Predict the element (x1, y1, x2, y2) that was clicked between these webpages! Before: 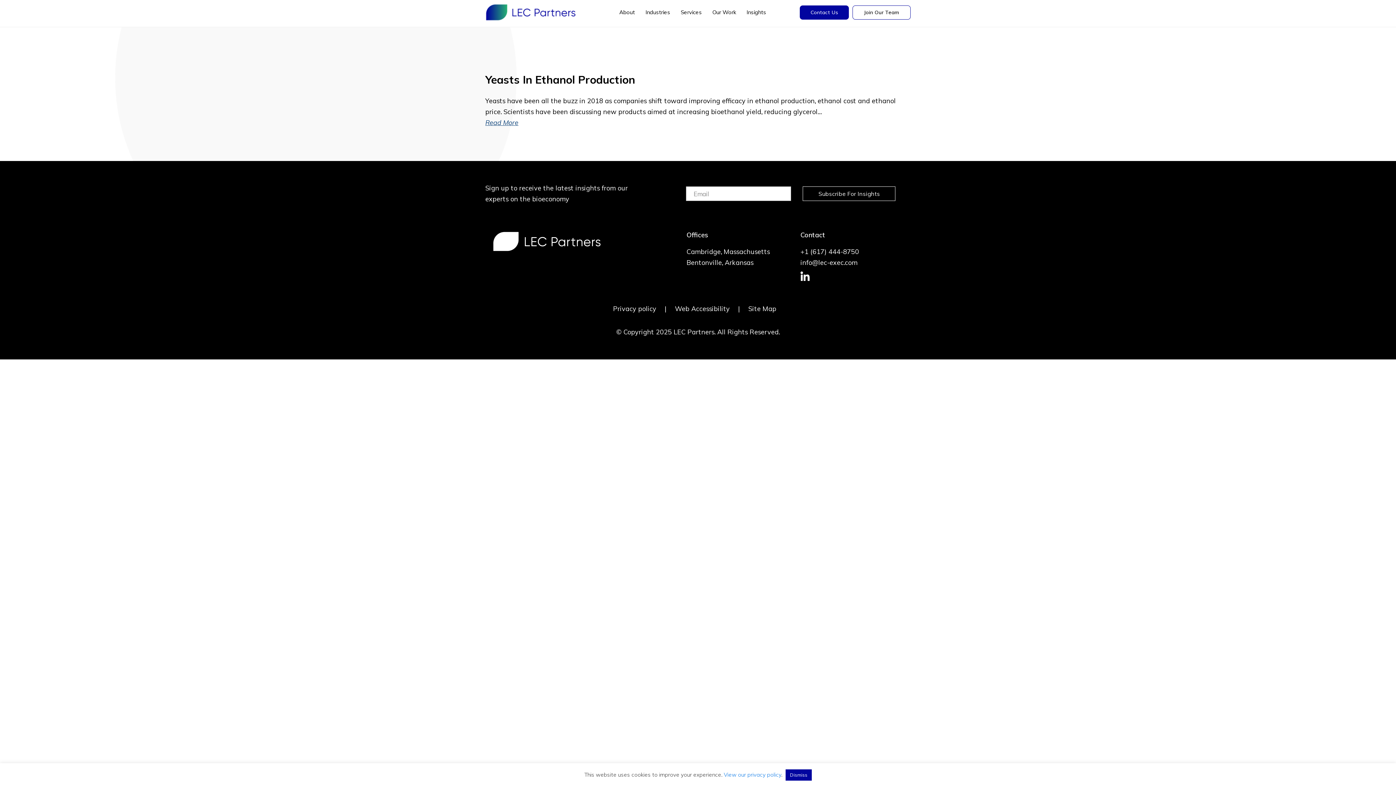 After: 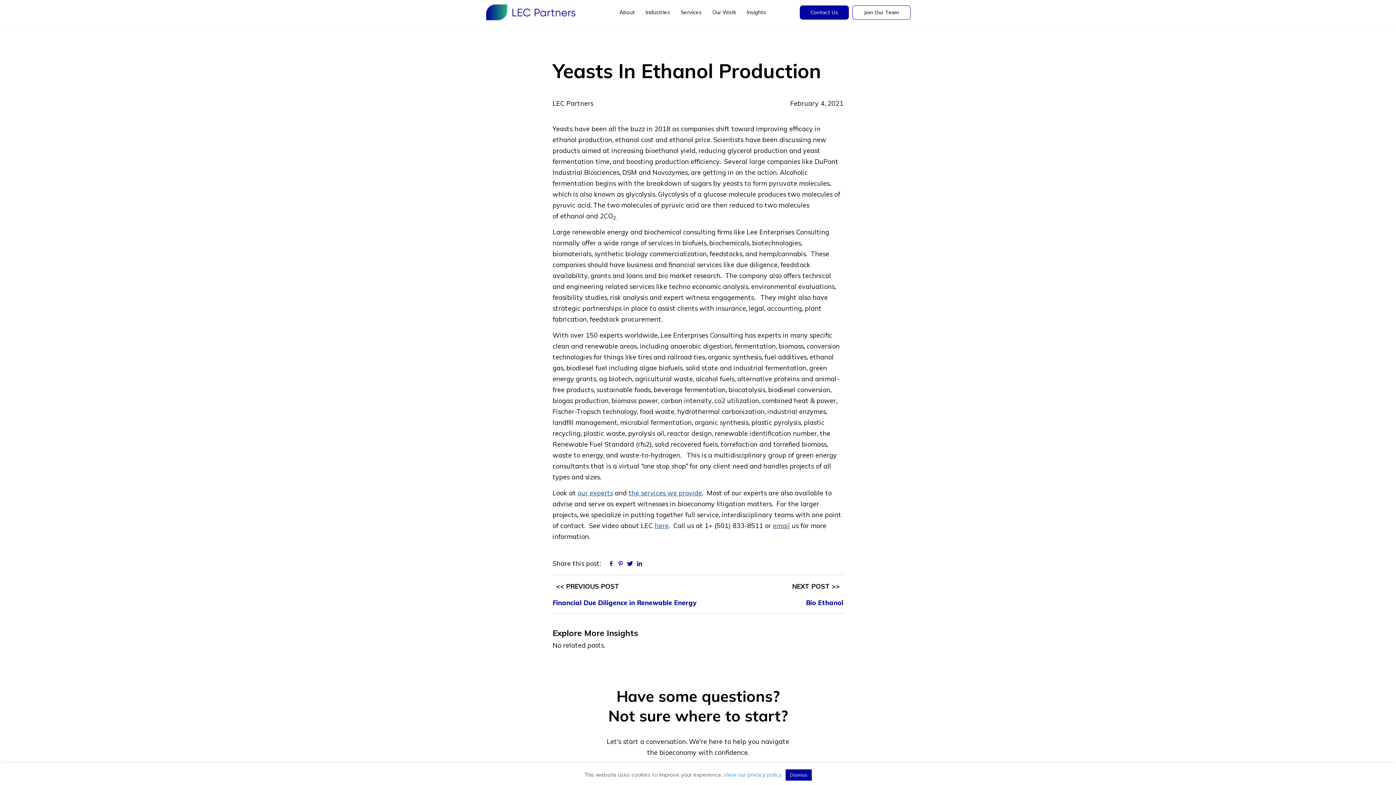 Action: bbox: (485, 118, 518, 126) label: Read More